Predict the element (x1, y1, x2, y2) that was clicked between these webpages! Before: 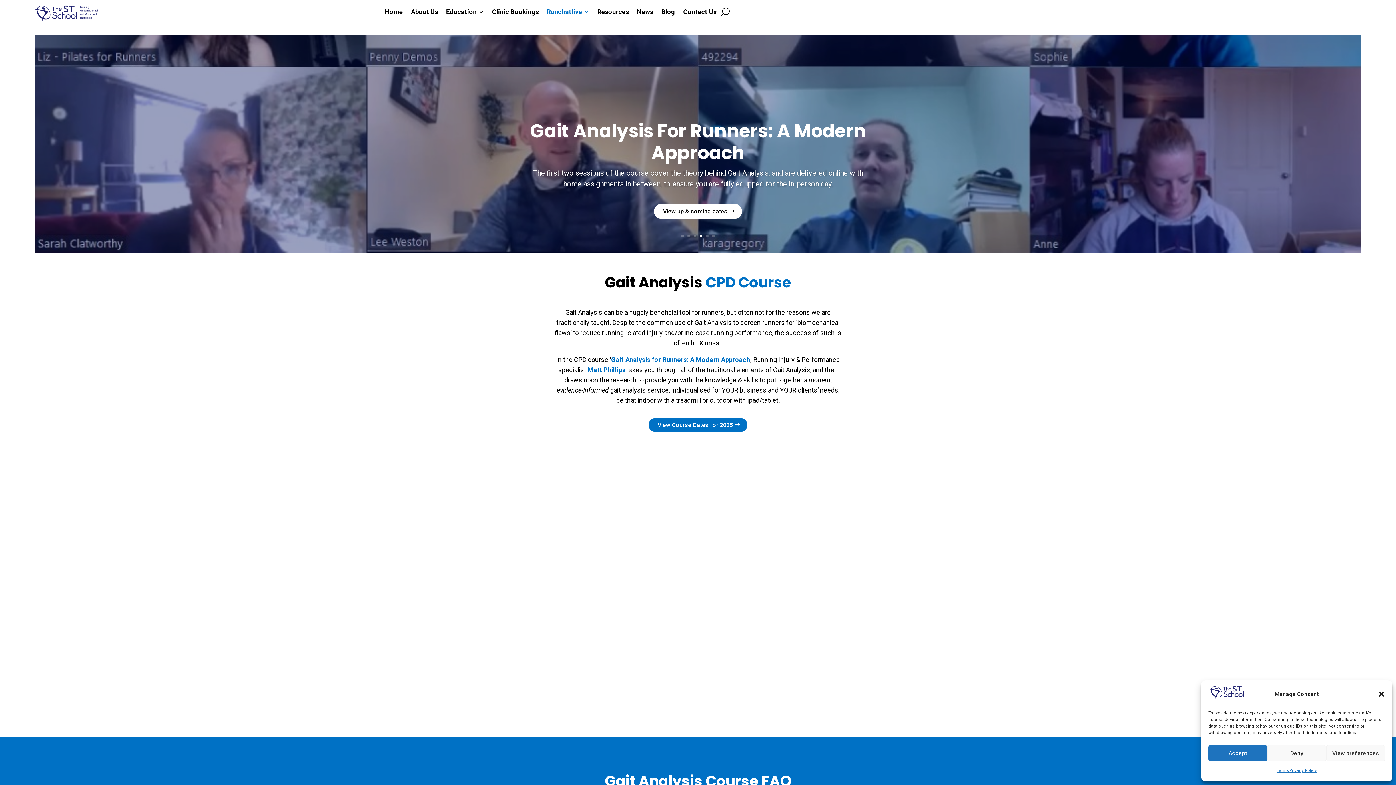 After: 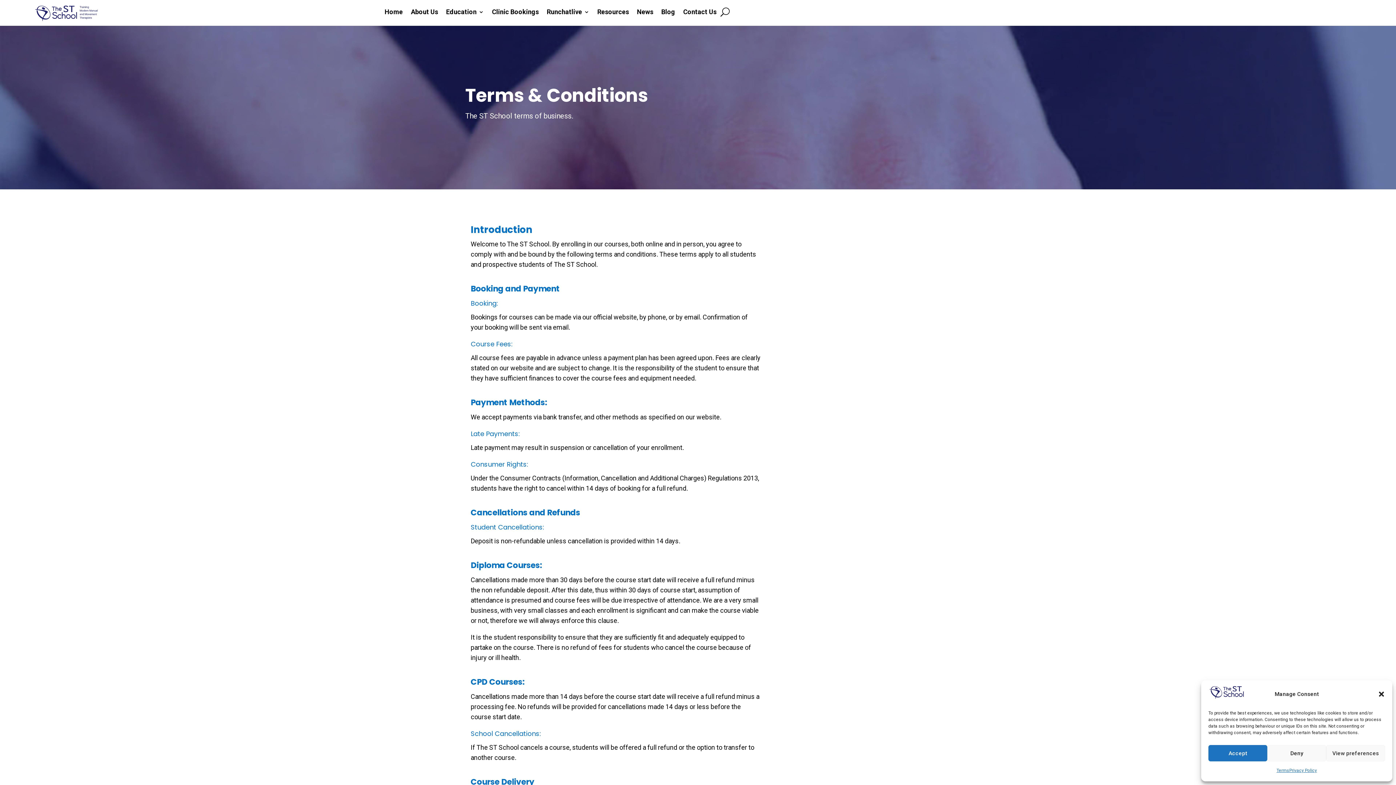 Action: bbox: (1276, 765, 1289, 776) label: Terms